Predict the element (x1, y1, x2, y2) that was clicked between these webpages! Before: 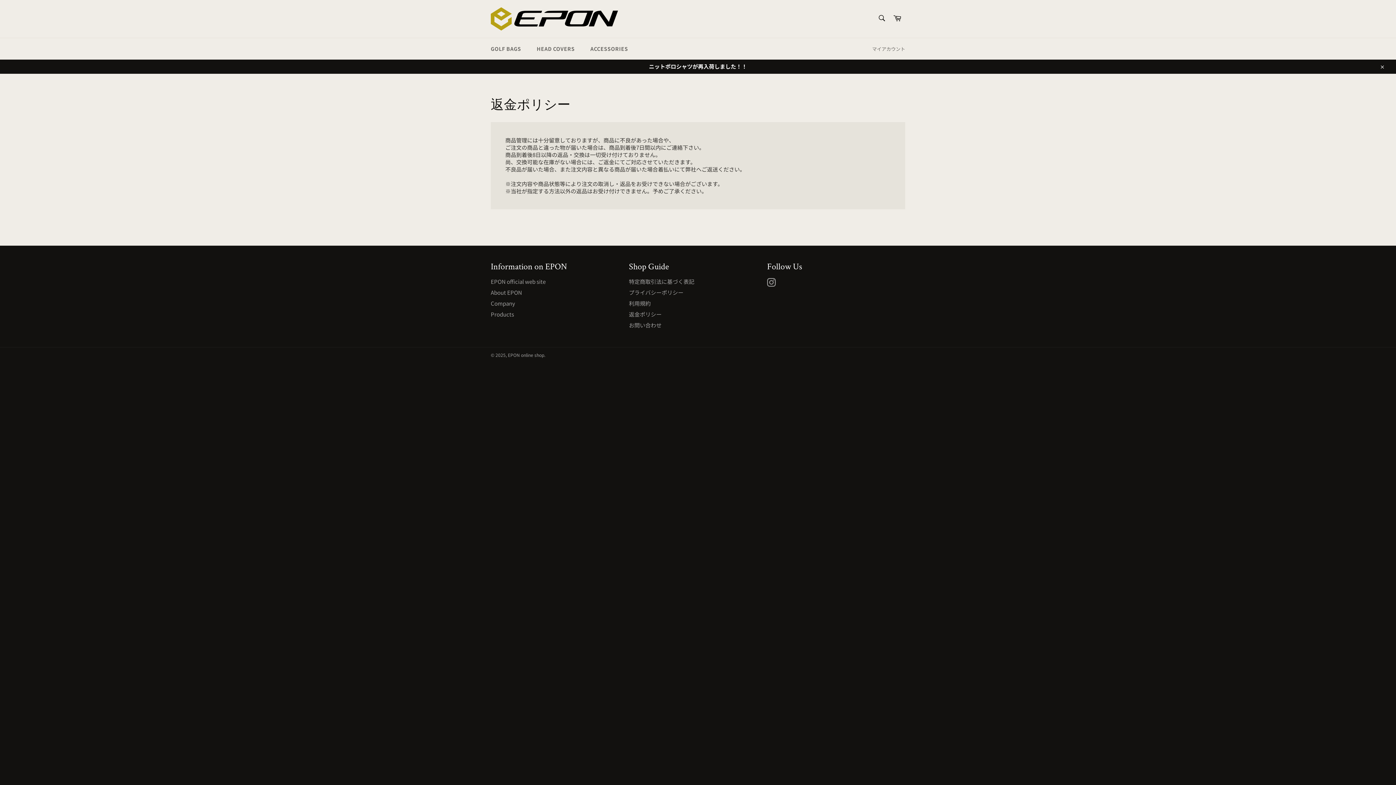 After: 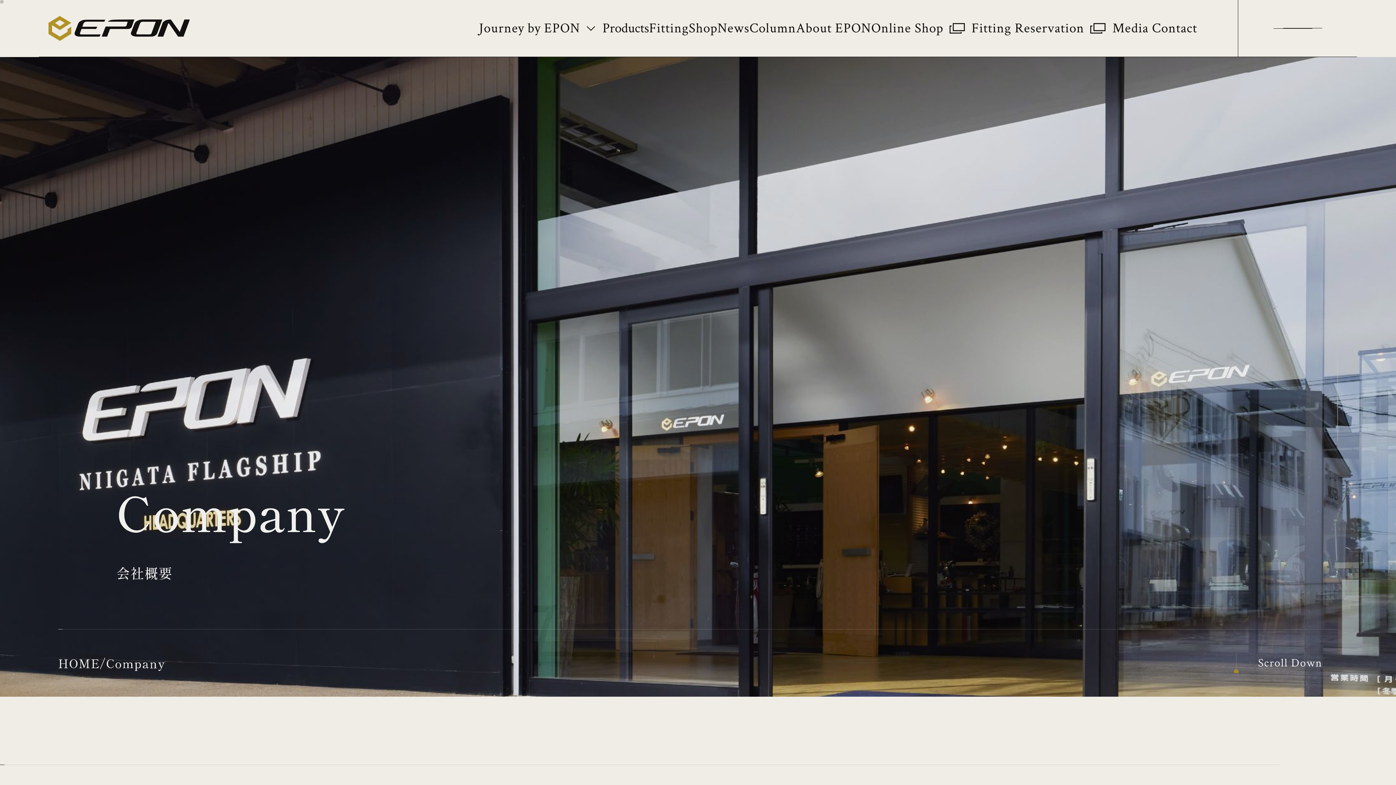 Action: bbox: (490, 299, 515, 307) label: Company